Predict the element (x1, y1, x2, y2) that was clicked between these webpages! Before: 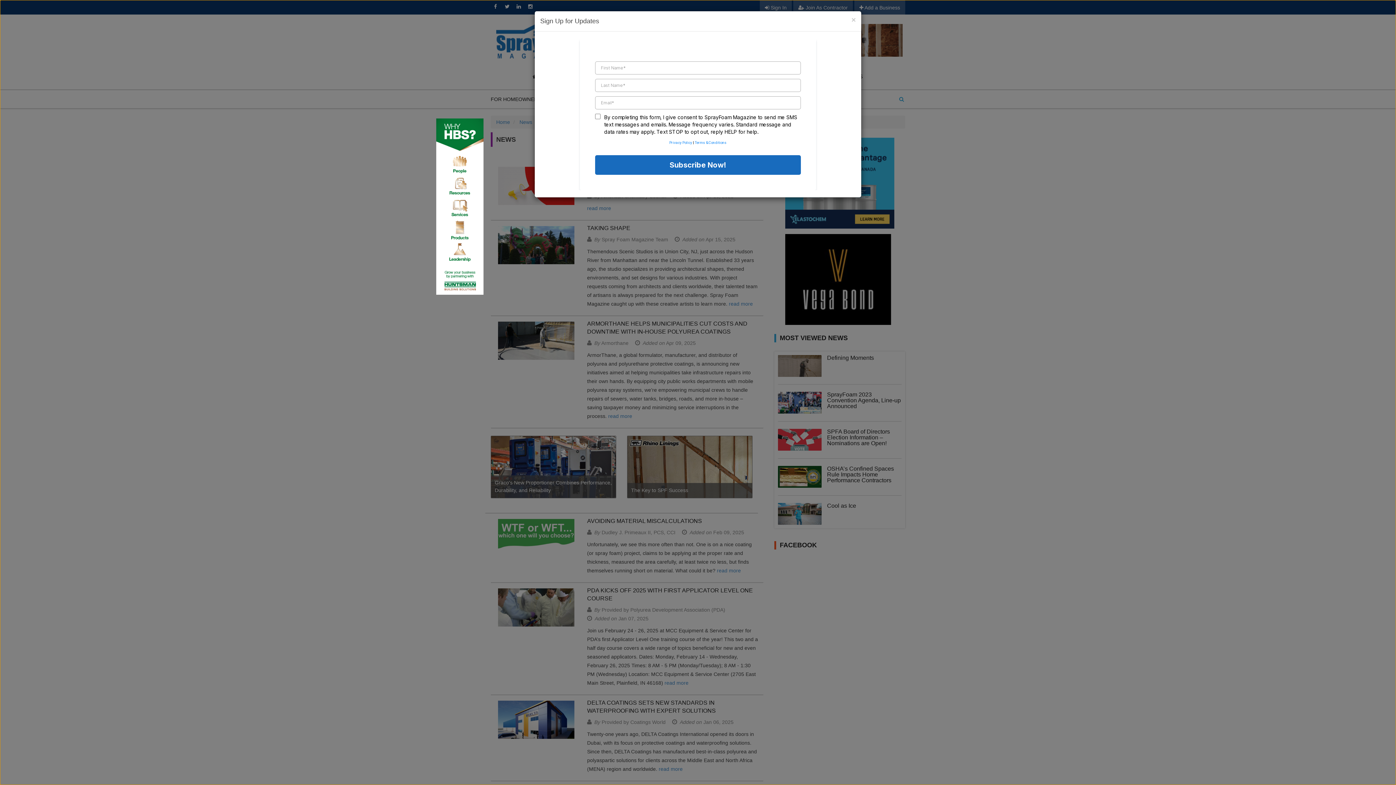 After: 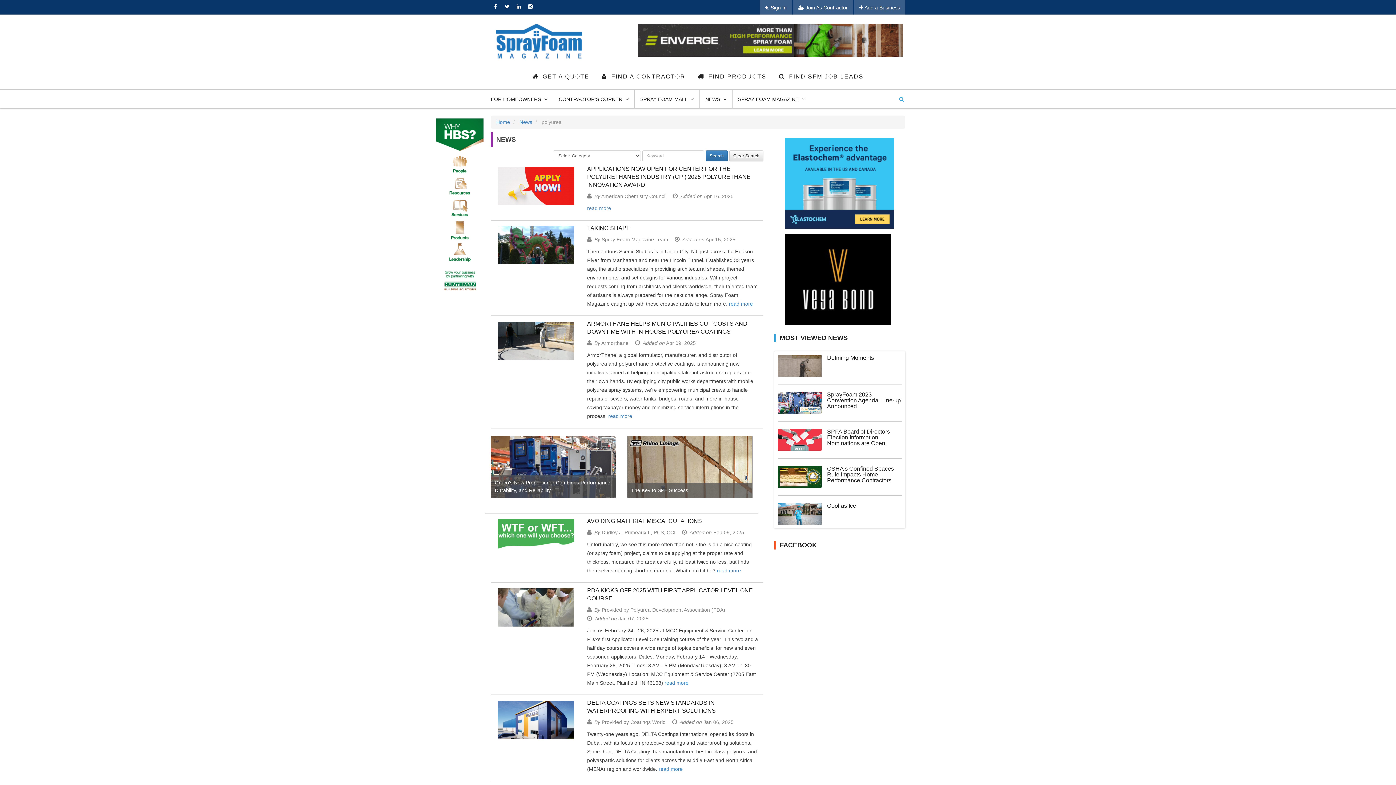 Action: label: × bbox: (851, 16, 856, 23)